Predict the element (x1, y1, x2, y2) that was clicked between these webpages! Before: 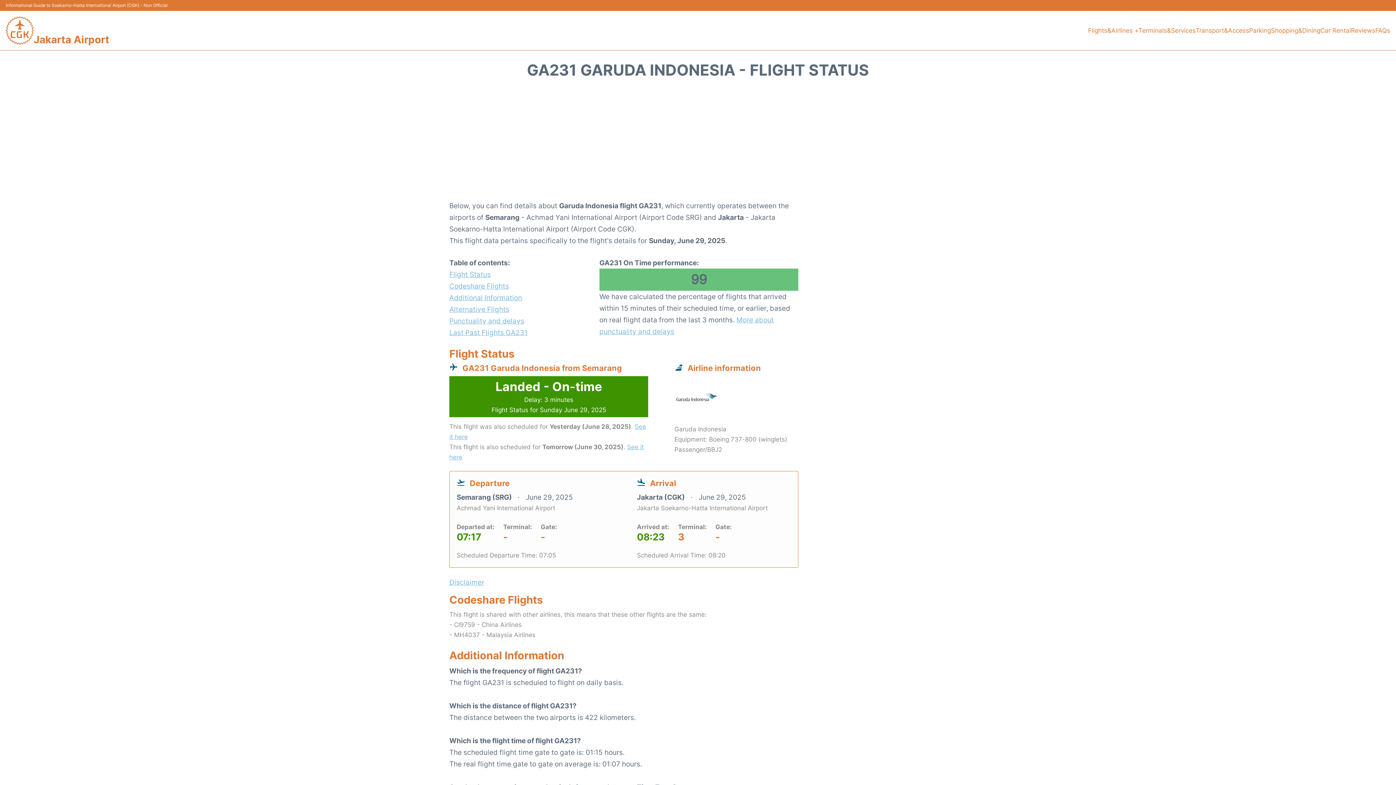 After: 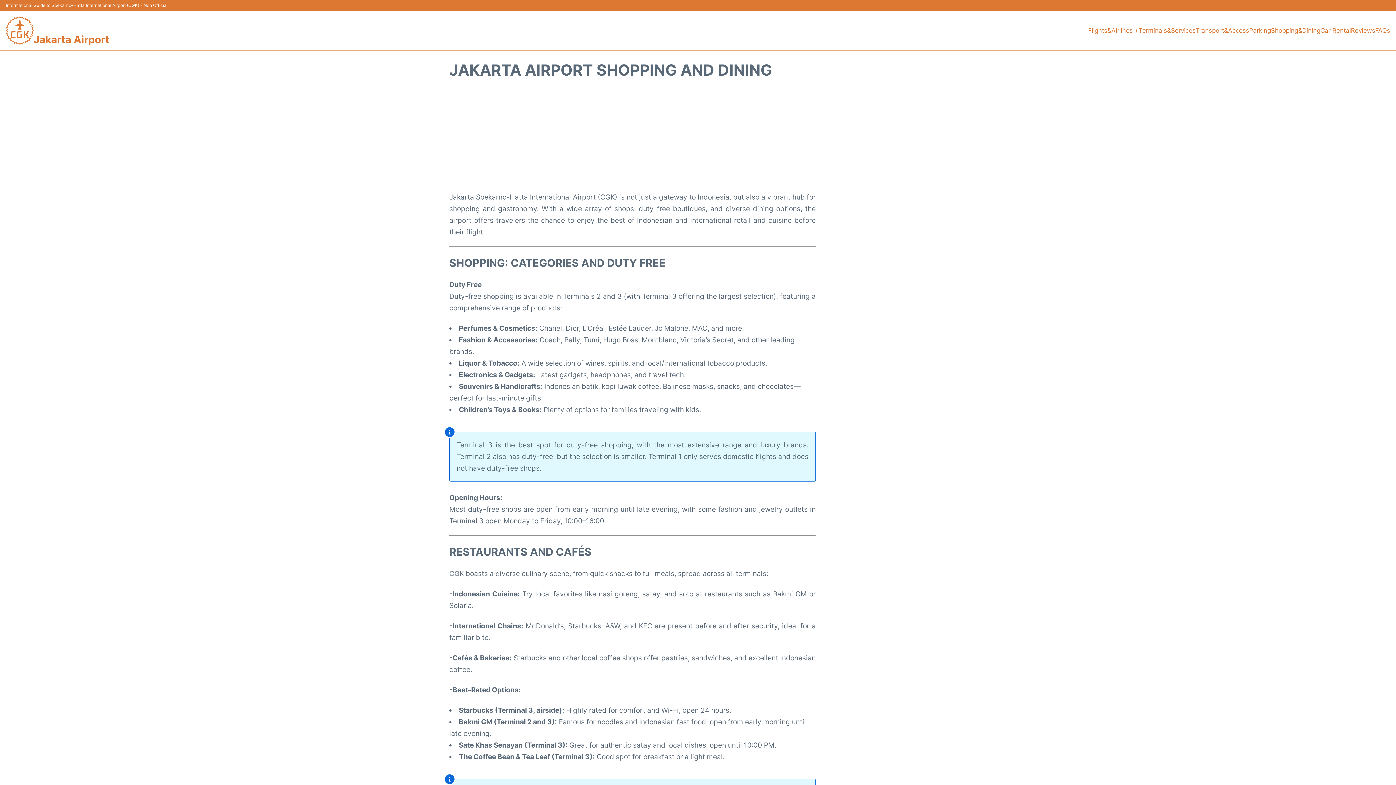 Action: label: Shopping&Dining bbox: (1271, 25, 1320, 35)